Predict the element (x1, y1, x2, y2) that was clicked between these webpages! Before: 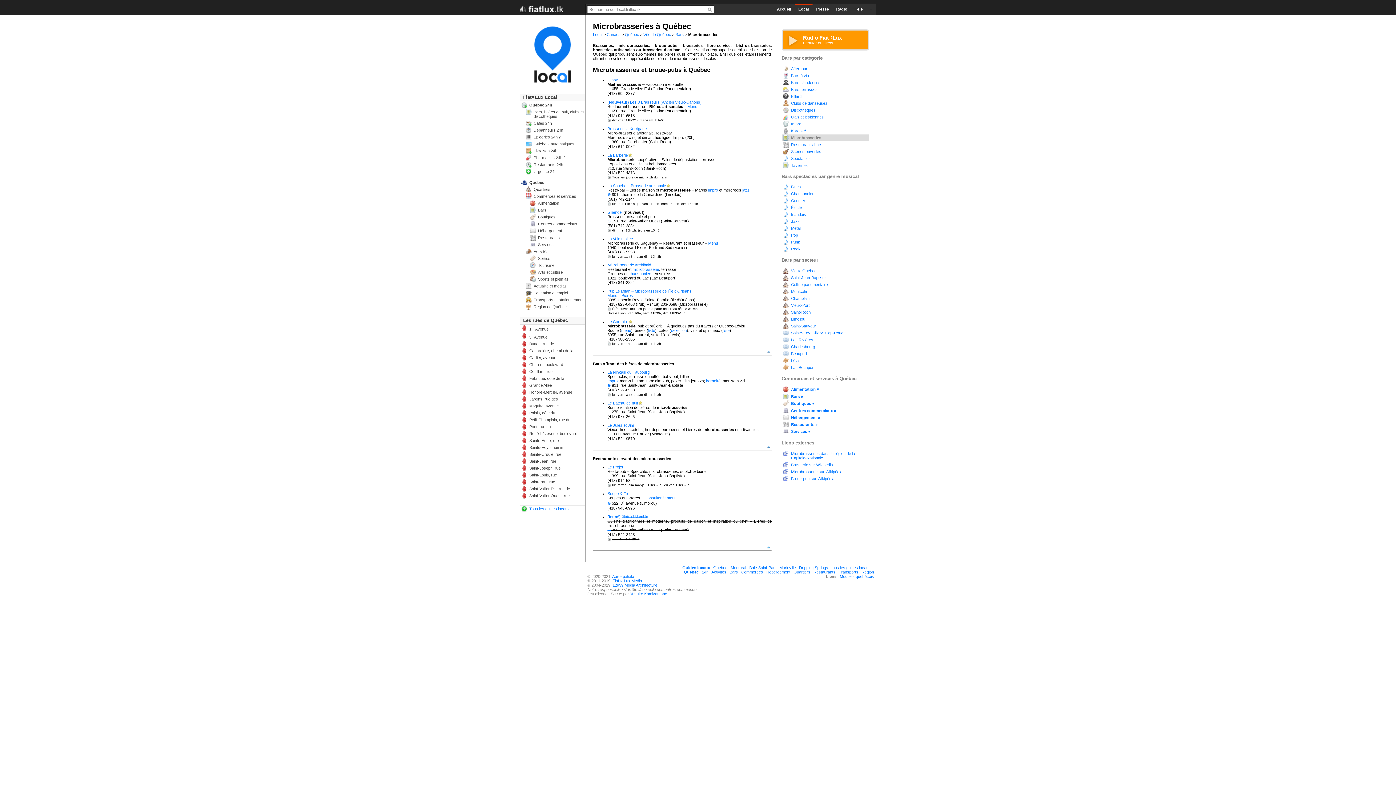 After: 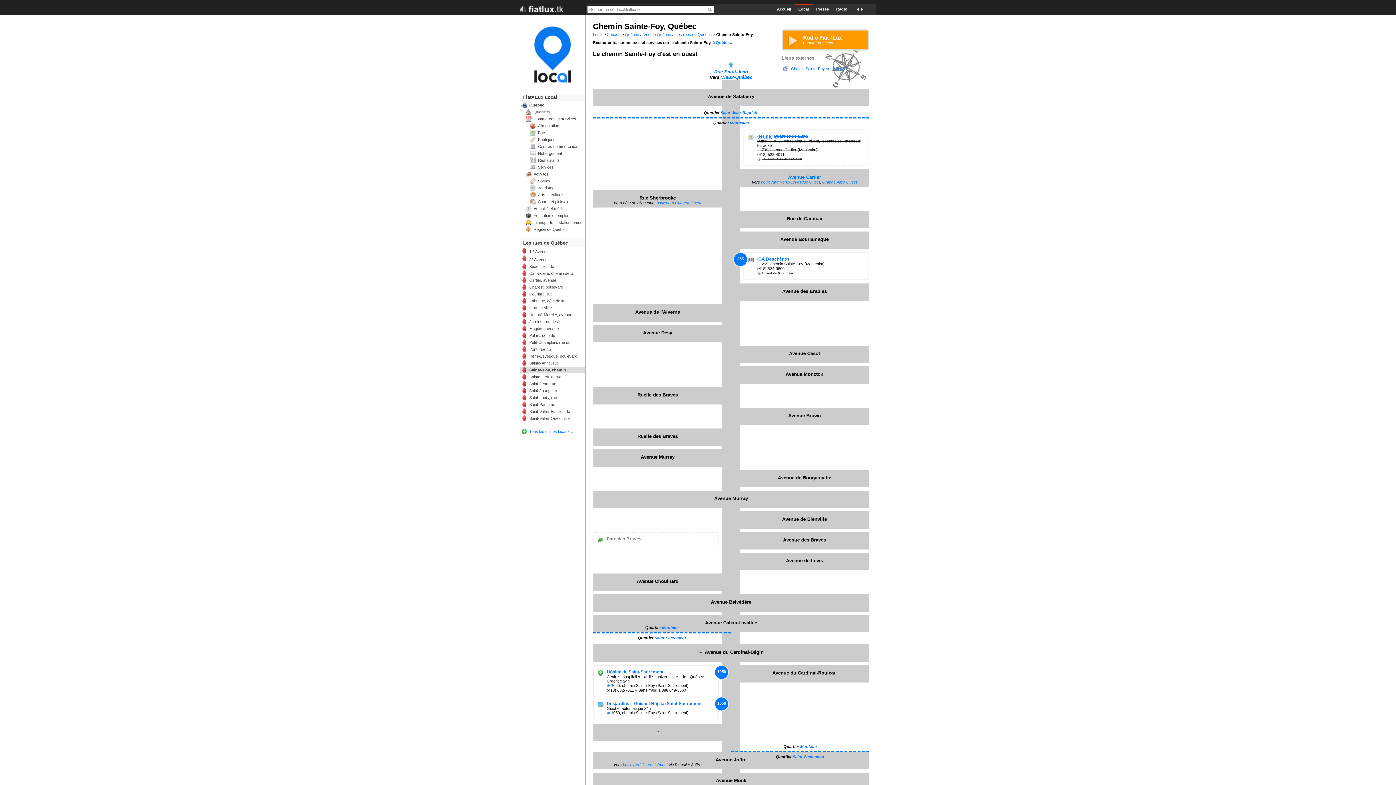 Action: bbox: (520, 444, 585, 451) label: Sainte-Foy, chemin